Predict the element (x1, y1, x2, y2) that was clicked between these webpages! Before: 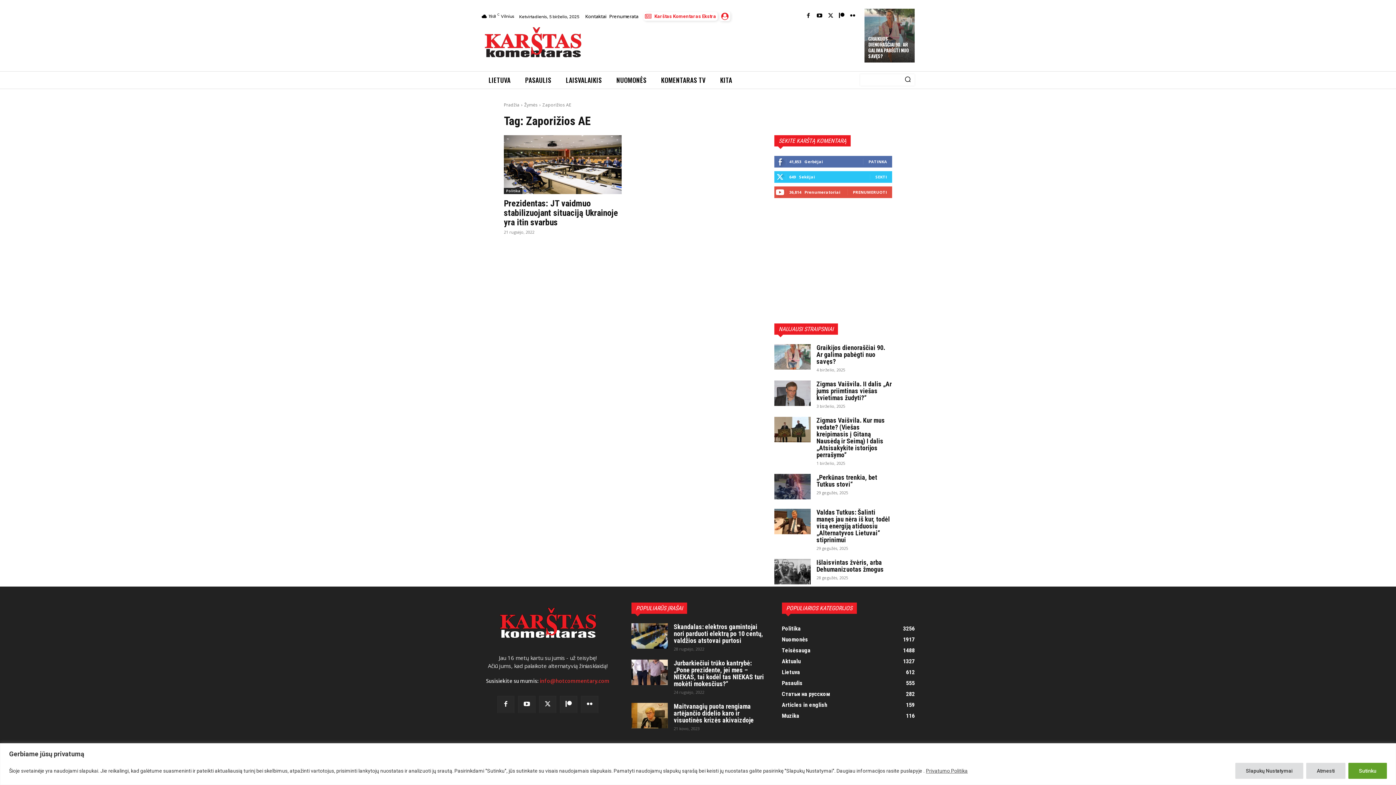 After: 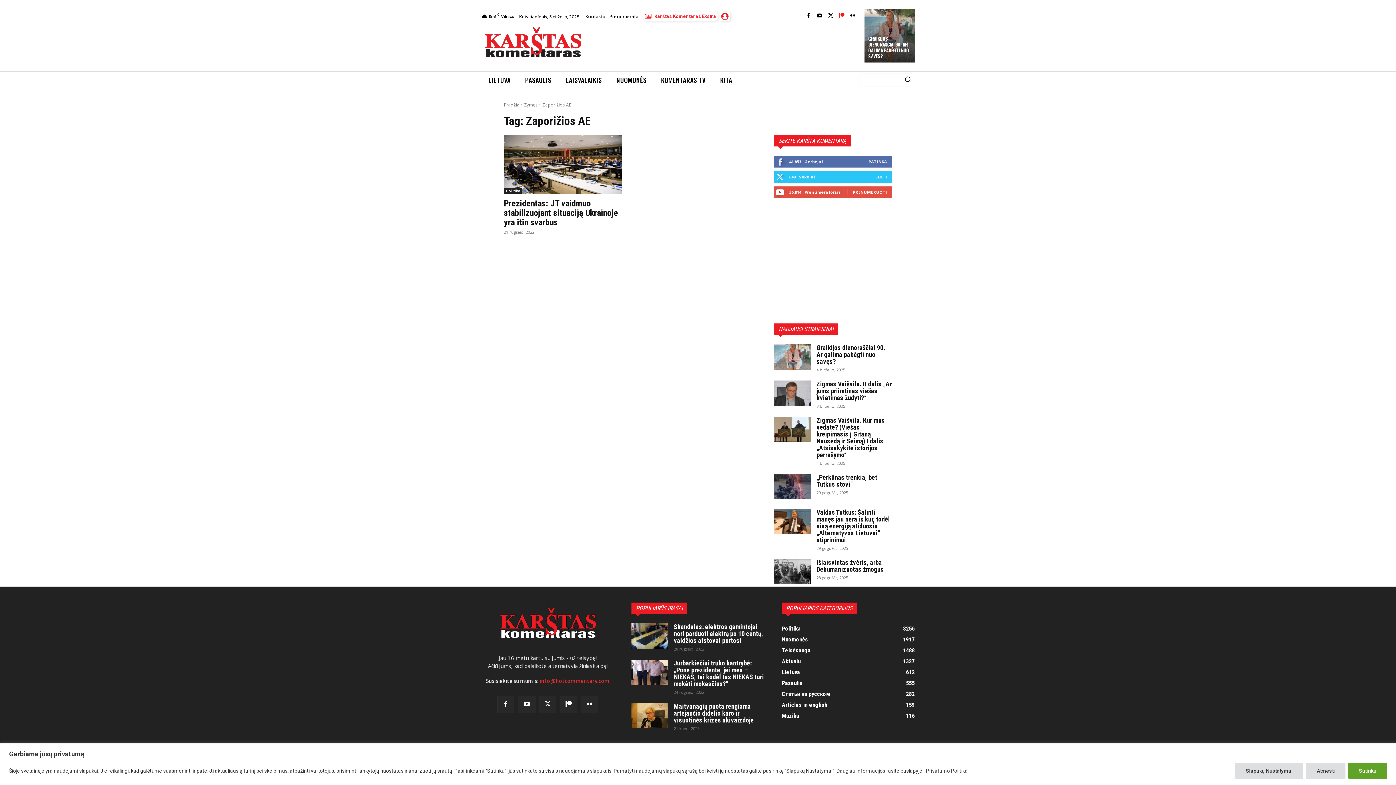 Action: bbox: (837, 12, 846, 20)